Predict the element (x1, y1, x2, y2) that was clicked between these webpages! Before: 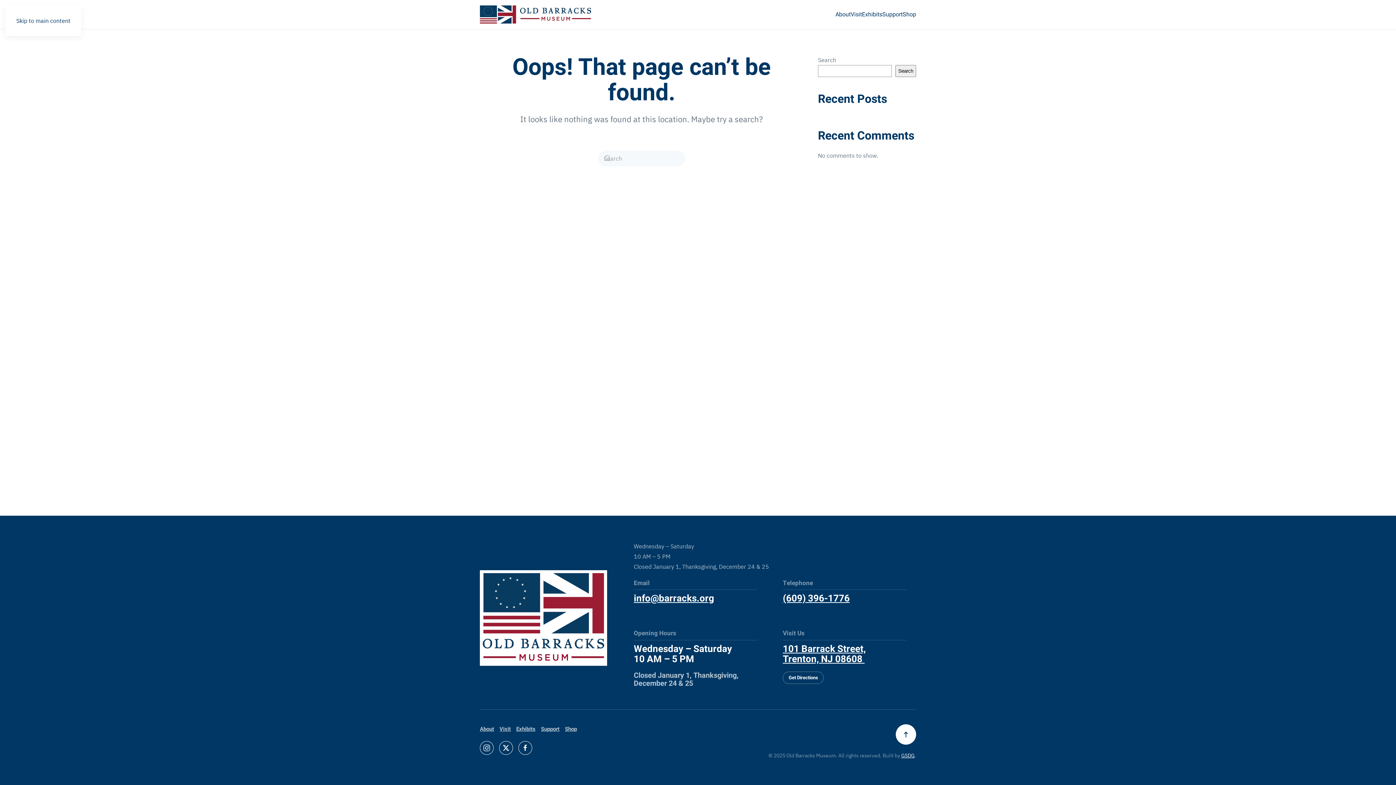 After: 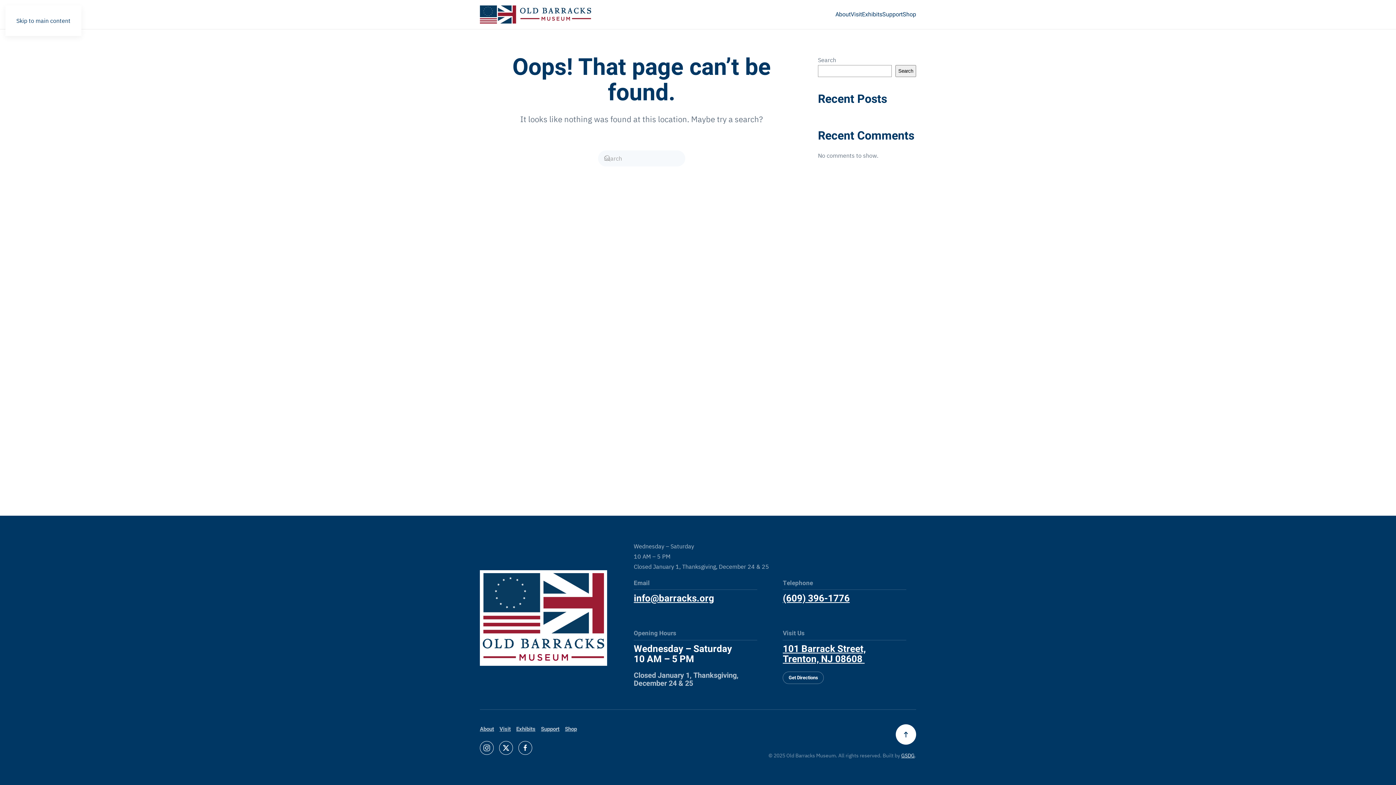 Action: label: Skip to main content bbox: (16, 17, 70, 24)